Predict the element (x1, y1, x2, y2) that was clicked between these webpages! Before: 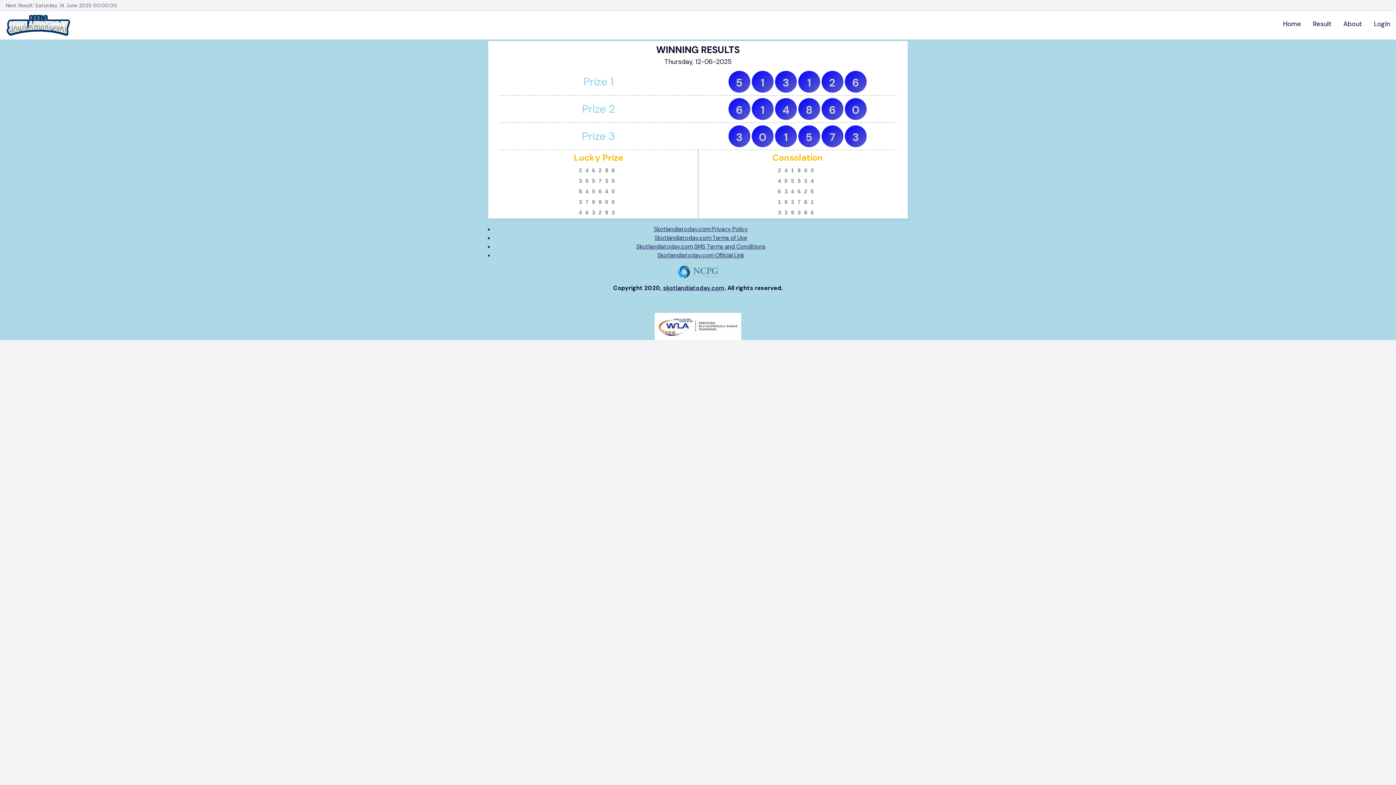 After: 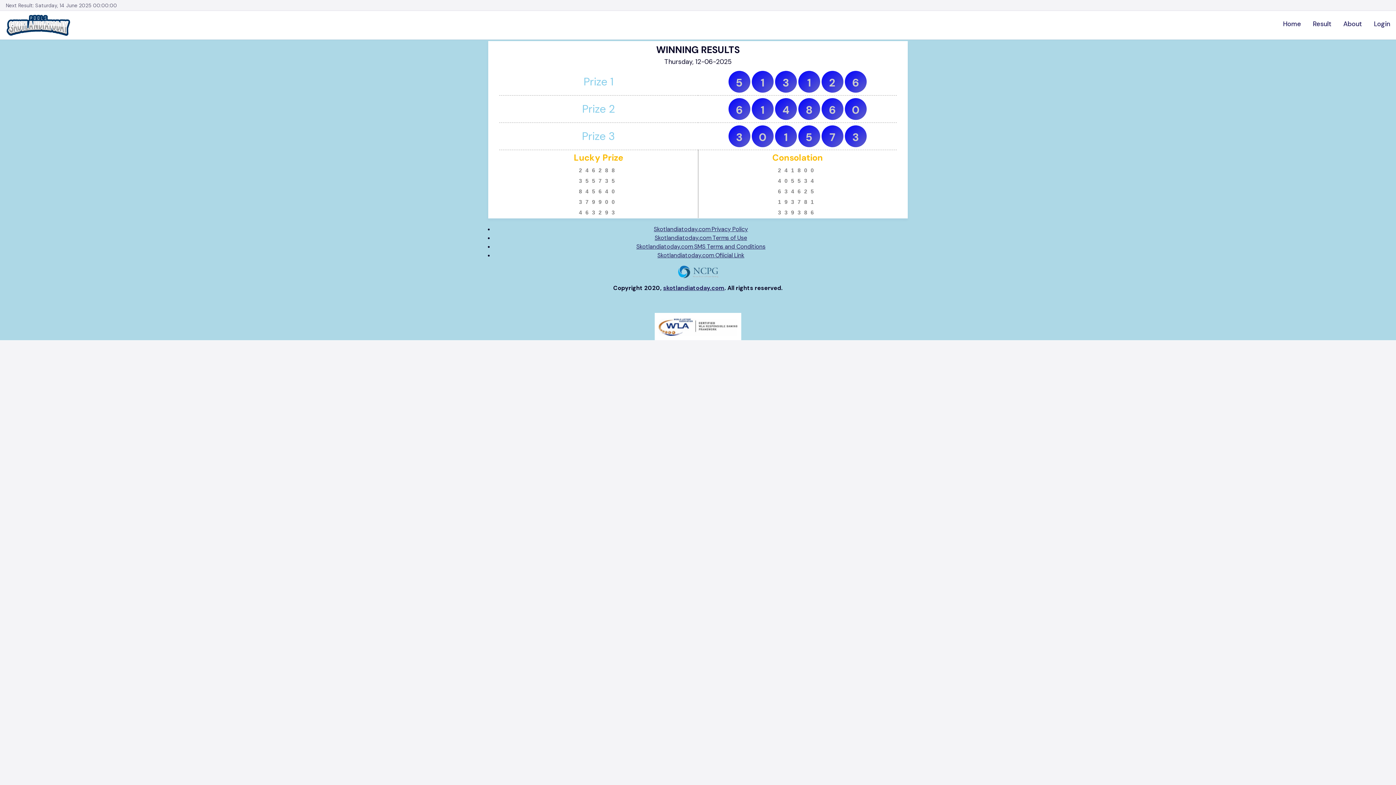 Action: bbox: (657, 251, 744, 259) label: Skotlandiatoday.com Ofiicial Link